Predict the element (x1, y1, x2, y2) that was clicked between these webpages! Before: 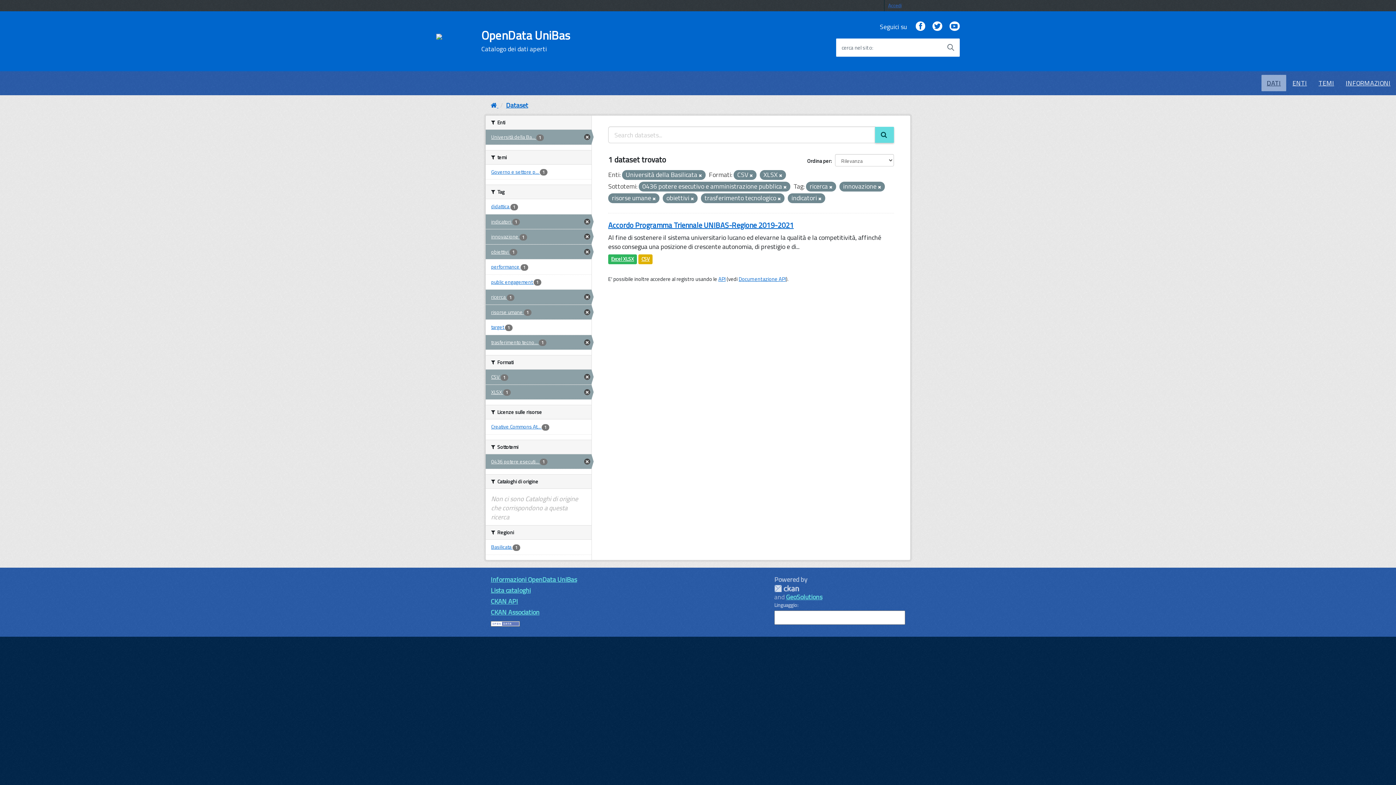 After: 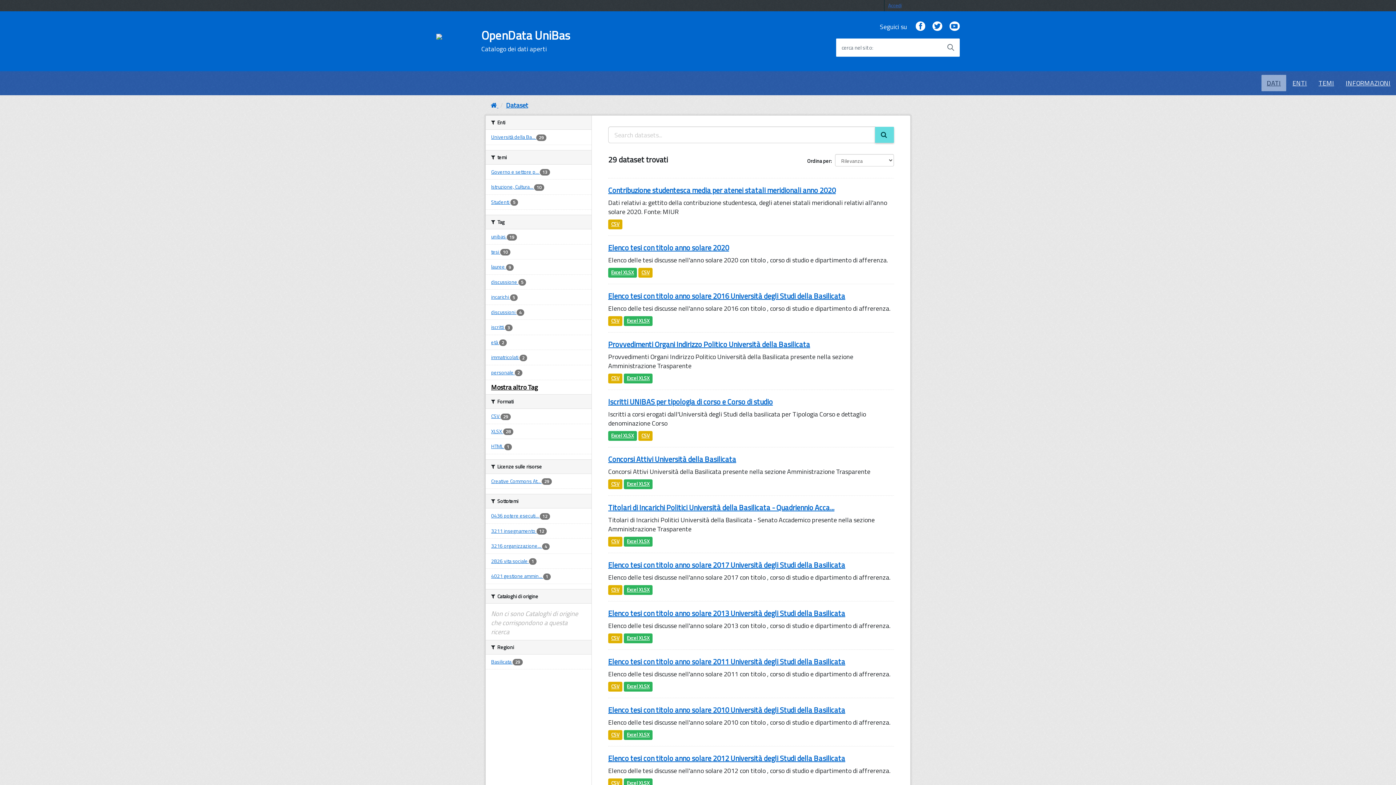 Action: label: DATI bbox: (1261, 74, 1286, 91)